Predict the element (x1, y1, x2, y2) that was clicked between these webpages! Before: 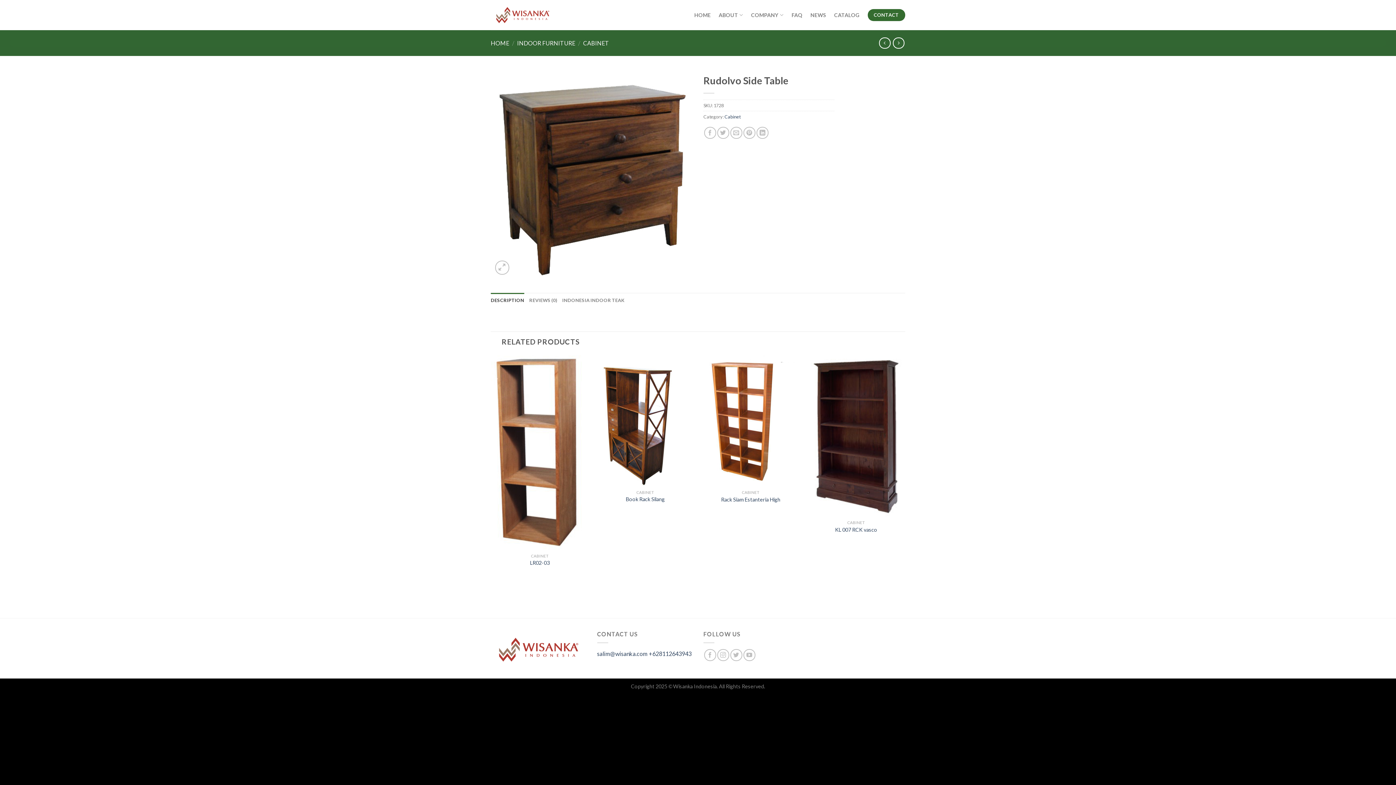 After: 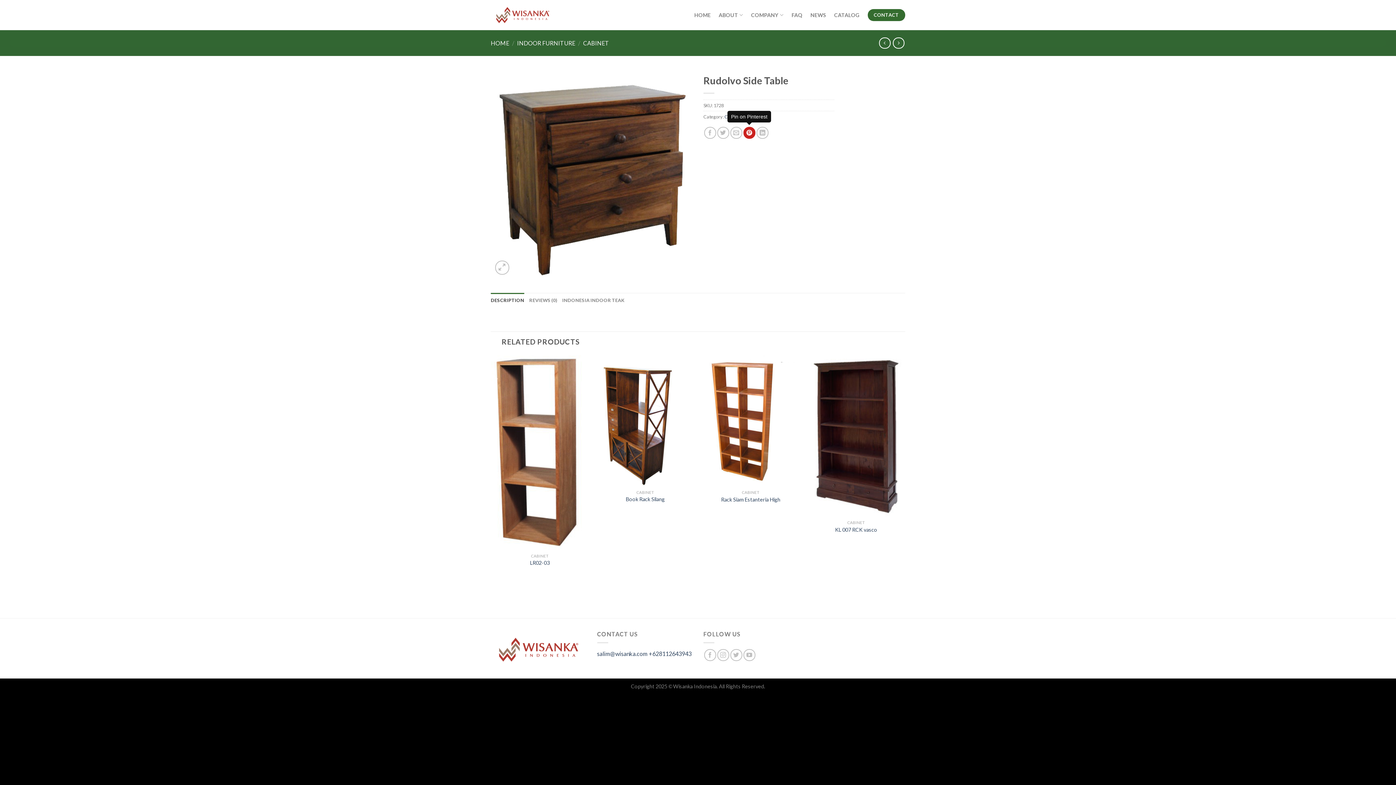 Action: bbox: (743, 126, 755, 138)